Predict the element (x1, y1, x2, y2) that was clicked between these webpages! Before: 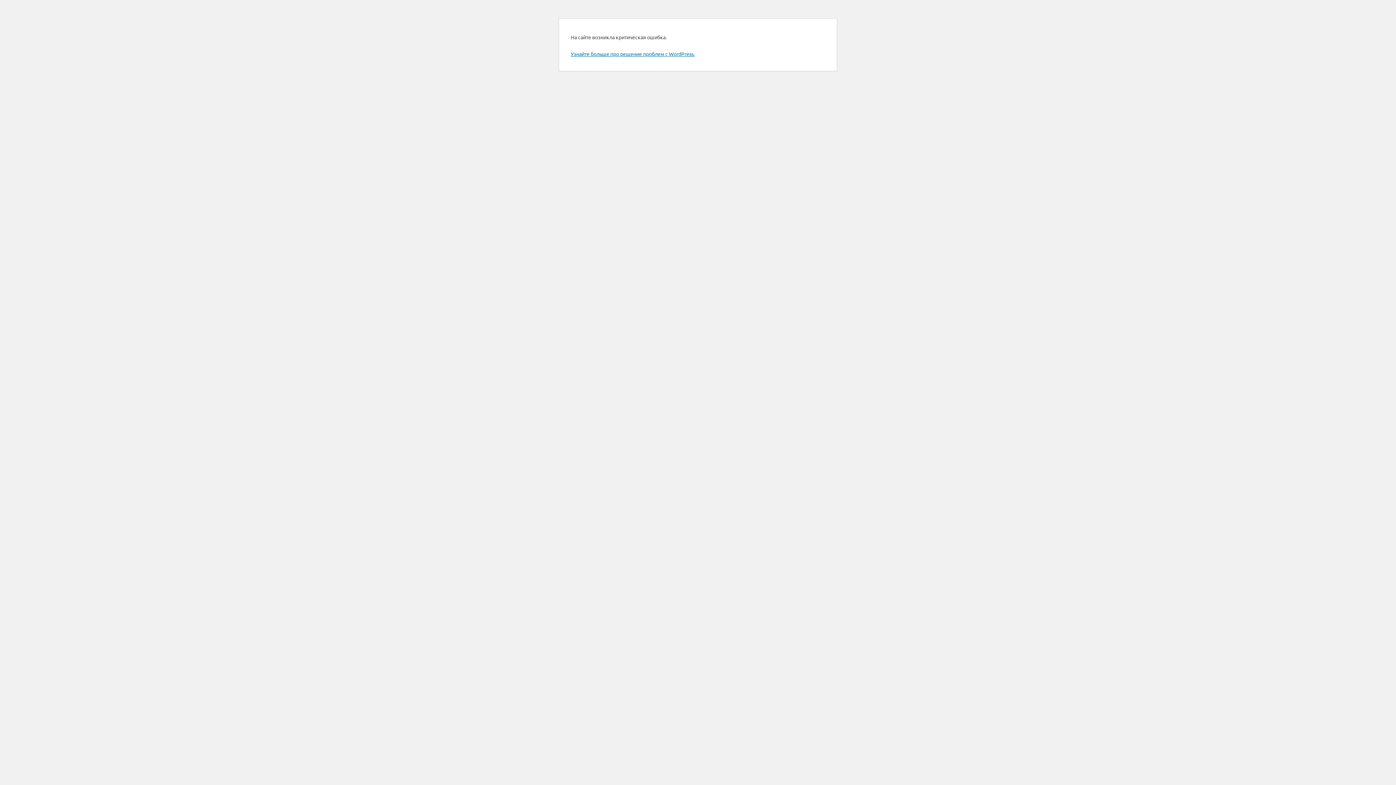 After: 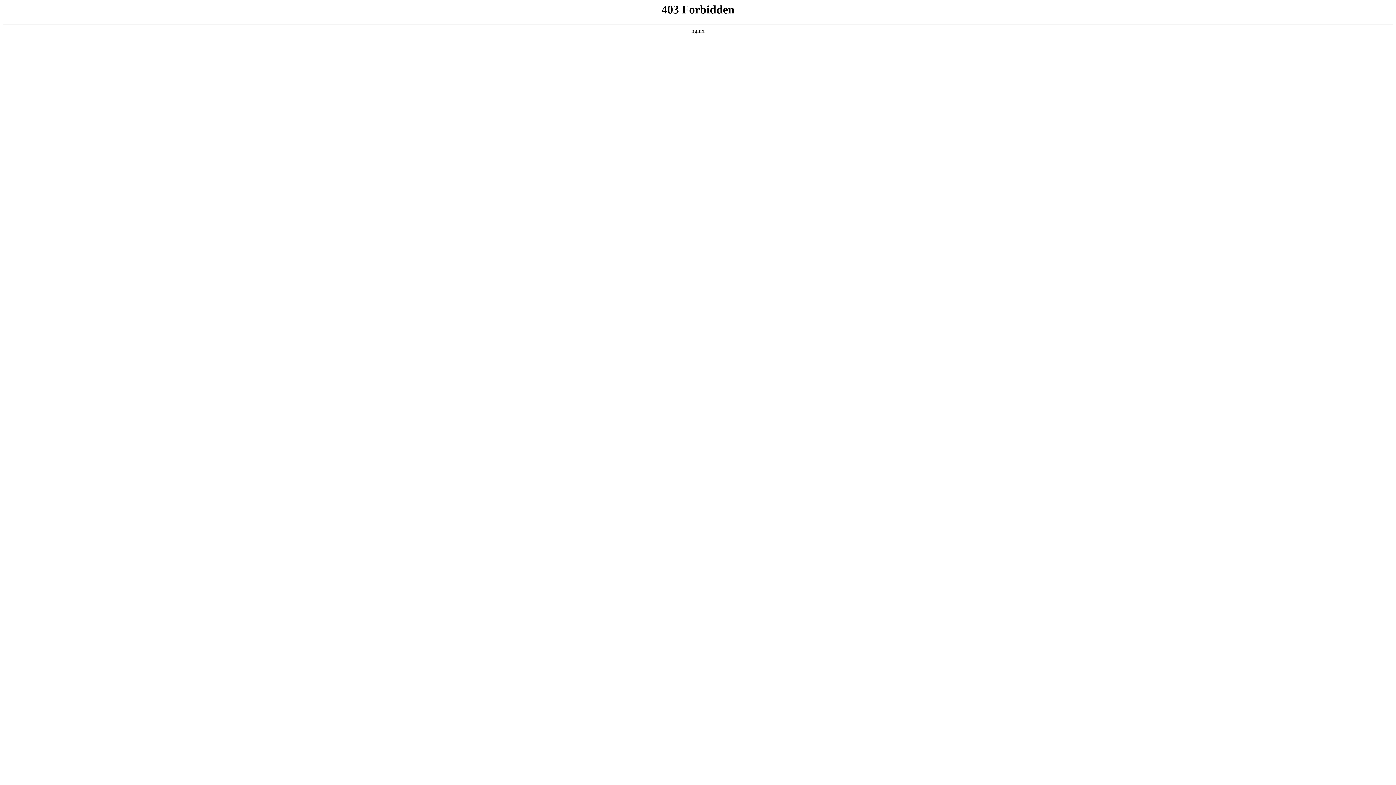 Action: label: Узнайте больше про решение проблем с WordPress. bbox: (570, 50, 694, 57)